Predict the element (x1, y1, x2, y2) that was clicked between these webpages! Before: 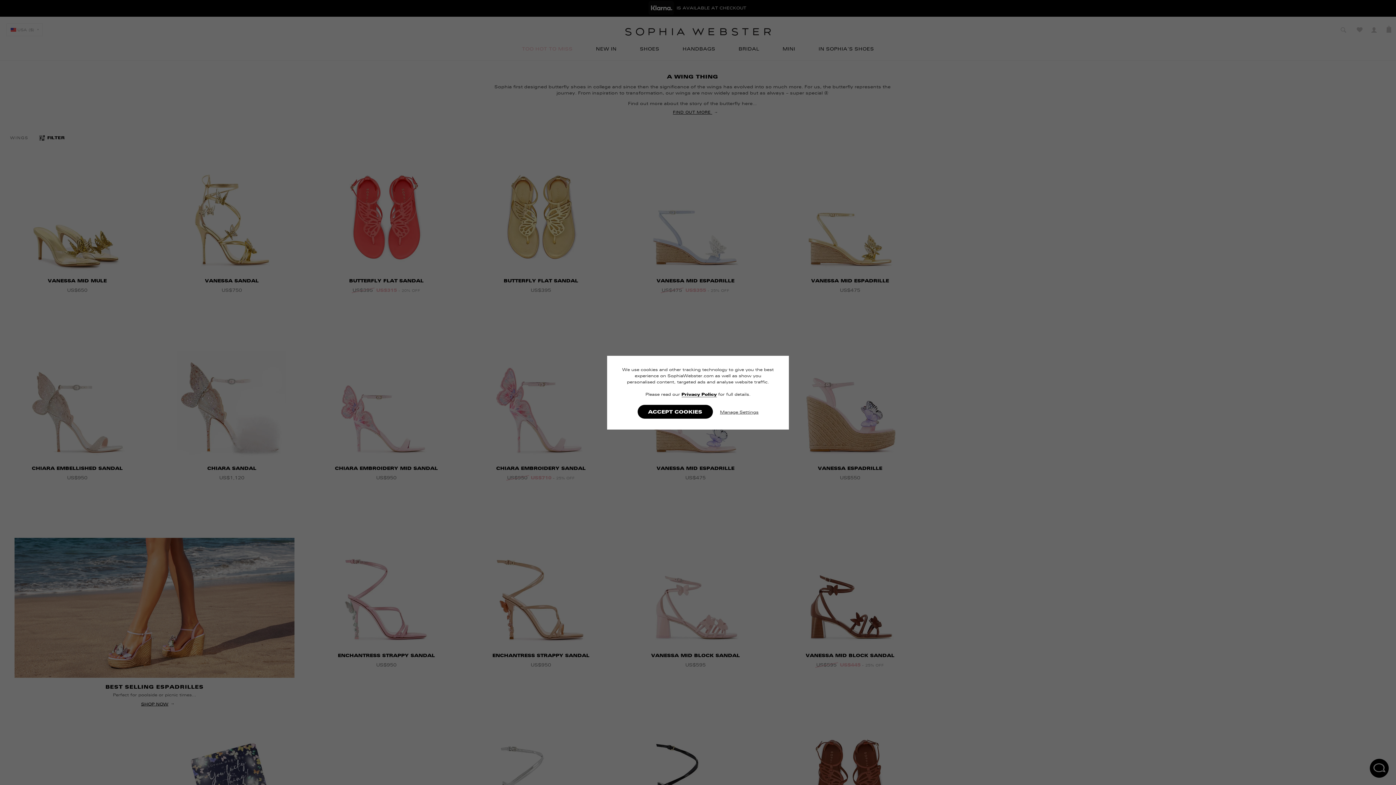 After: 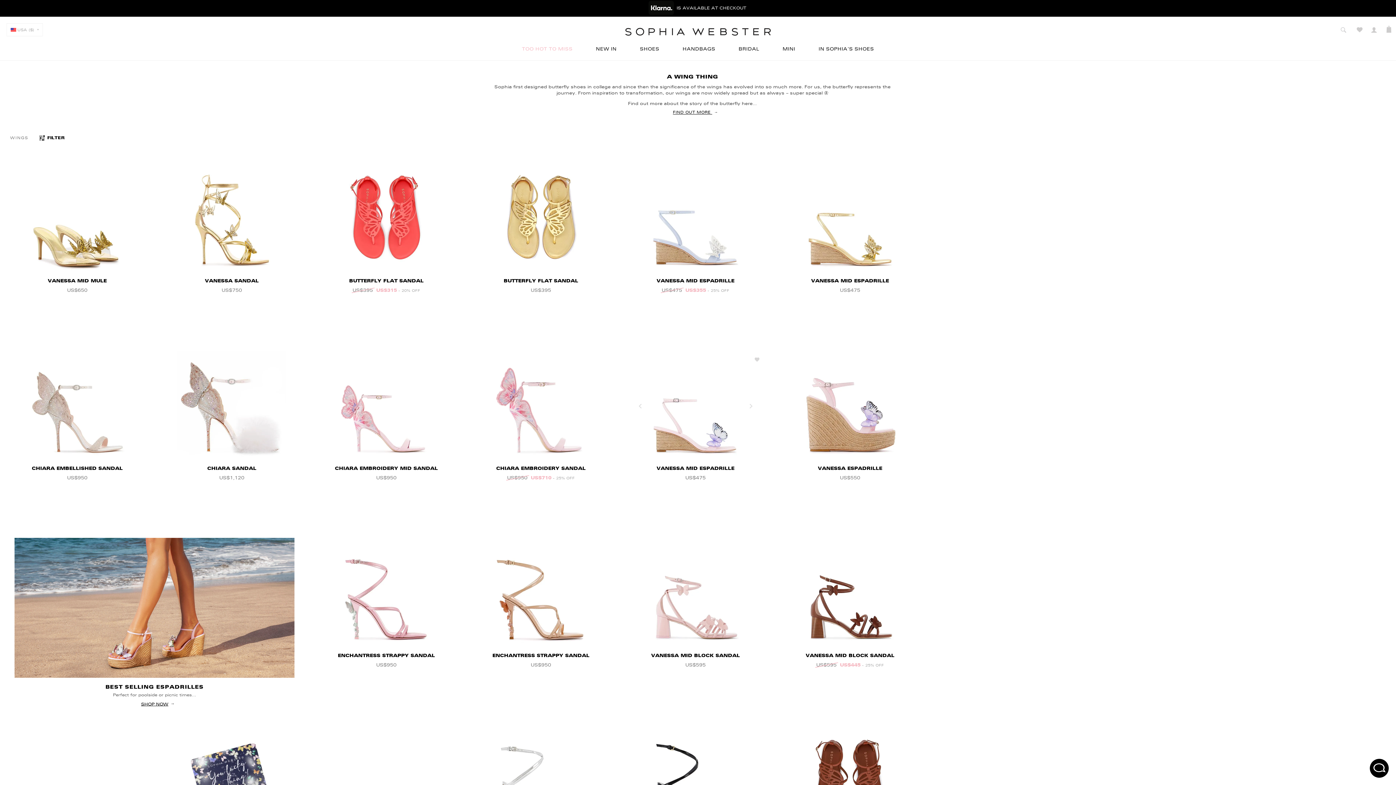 Action: bbox: (637, 404, 712, 418) label: ACCEPT COOKIES